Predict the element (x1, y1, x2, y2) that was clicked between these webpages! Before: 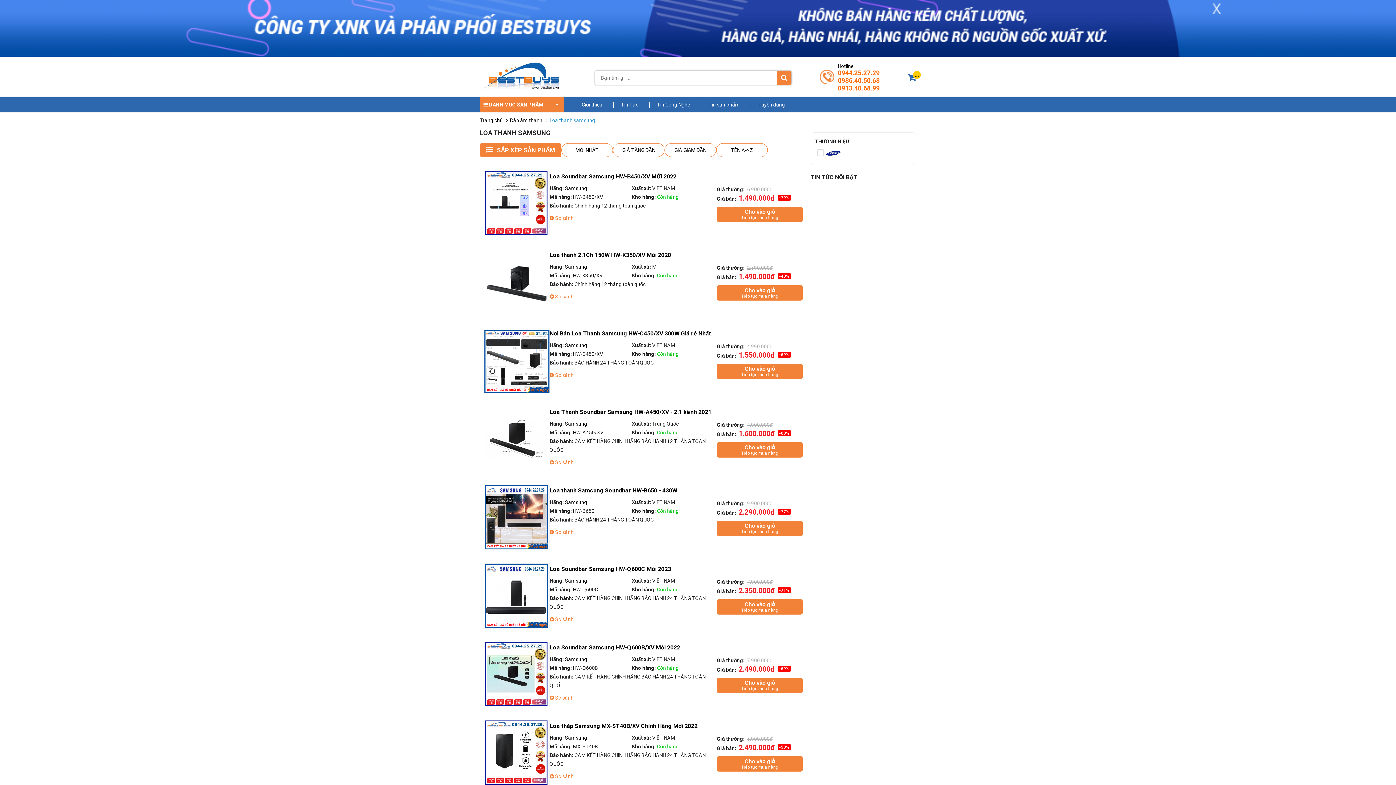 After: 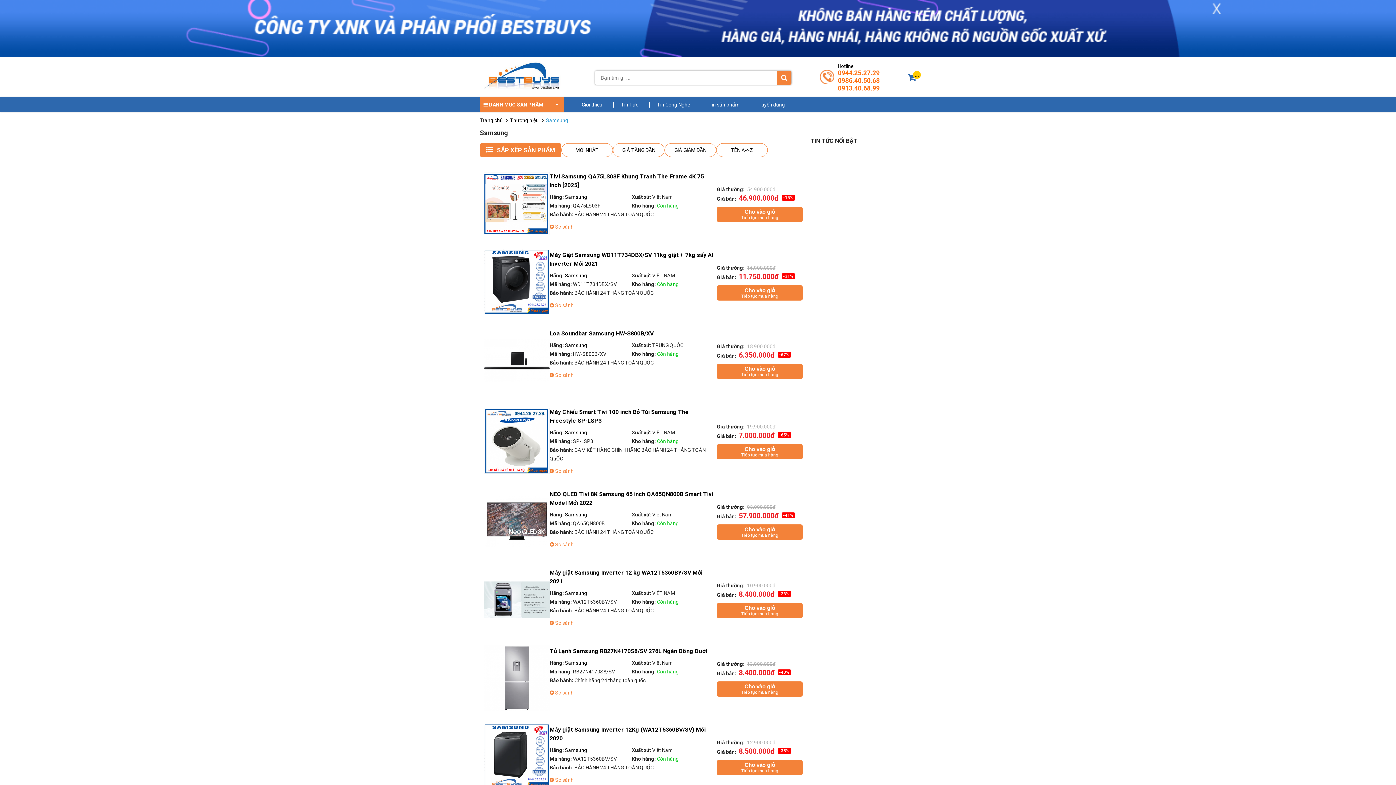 Action: label: Samsung bbox: (565, 499, 587, 505)